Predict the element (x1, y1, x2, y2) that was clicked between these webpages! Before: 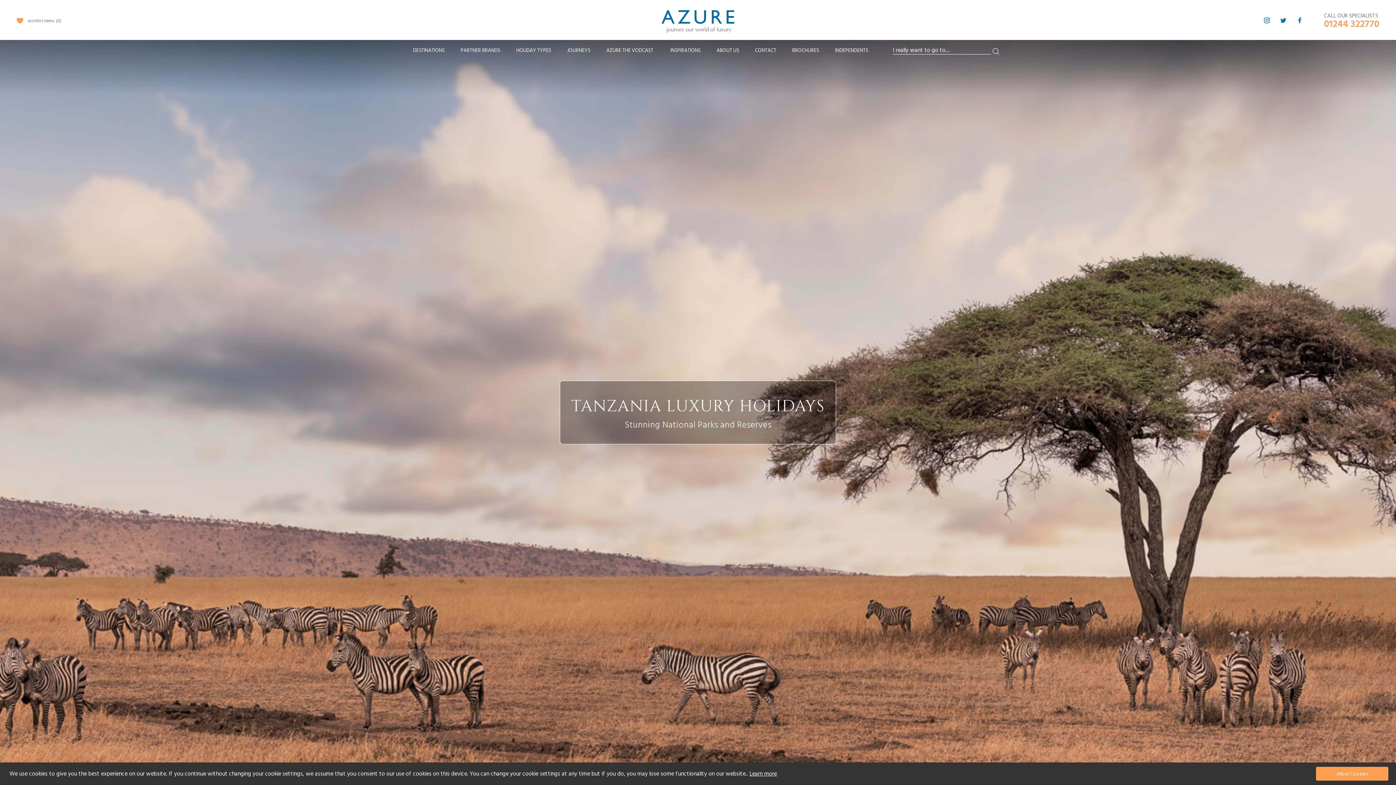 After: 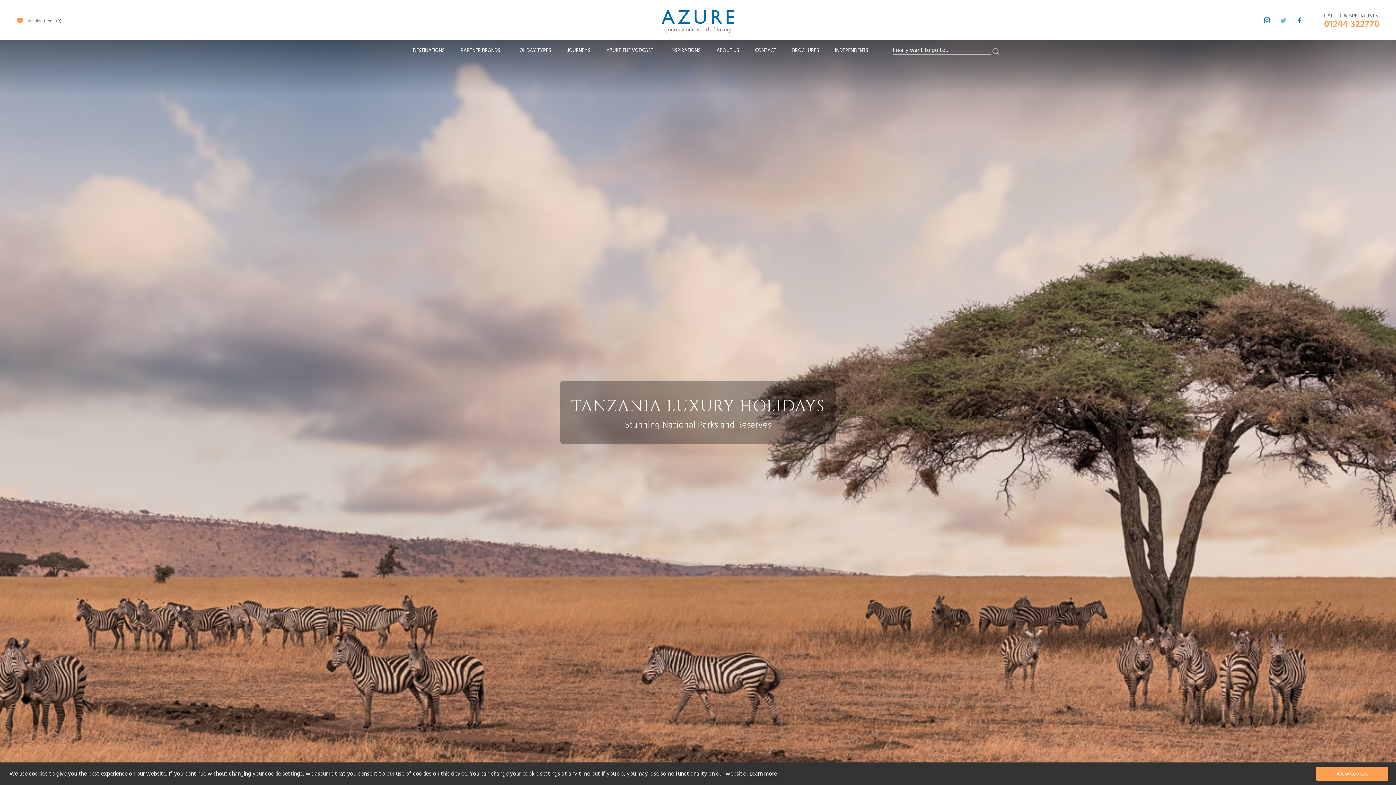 Action: bbox: (1280, 16, 1286, 24)